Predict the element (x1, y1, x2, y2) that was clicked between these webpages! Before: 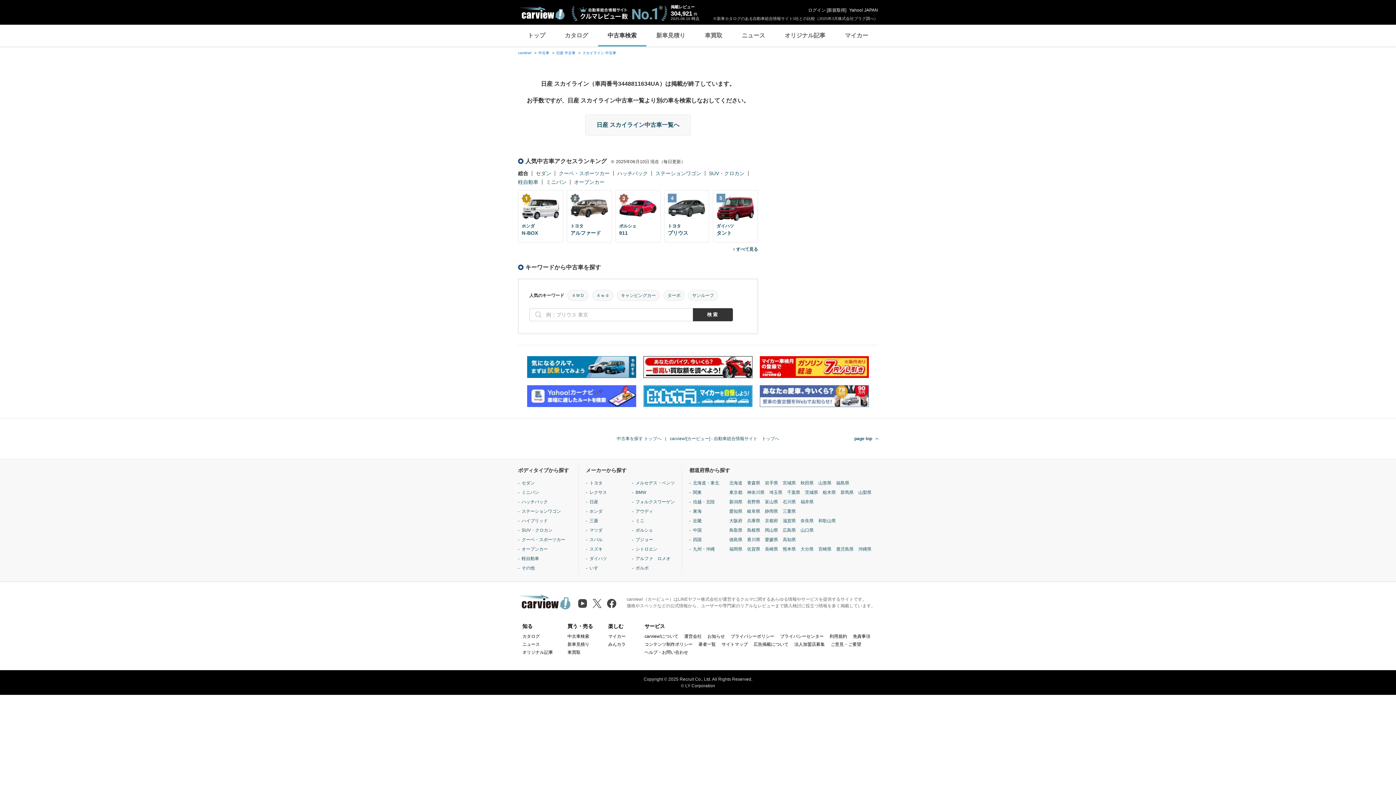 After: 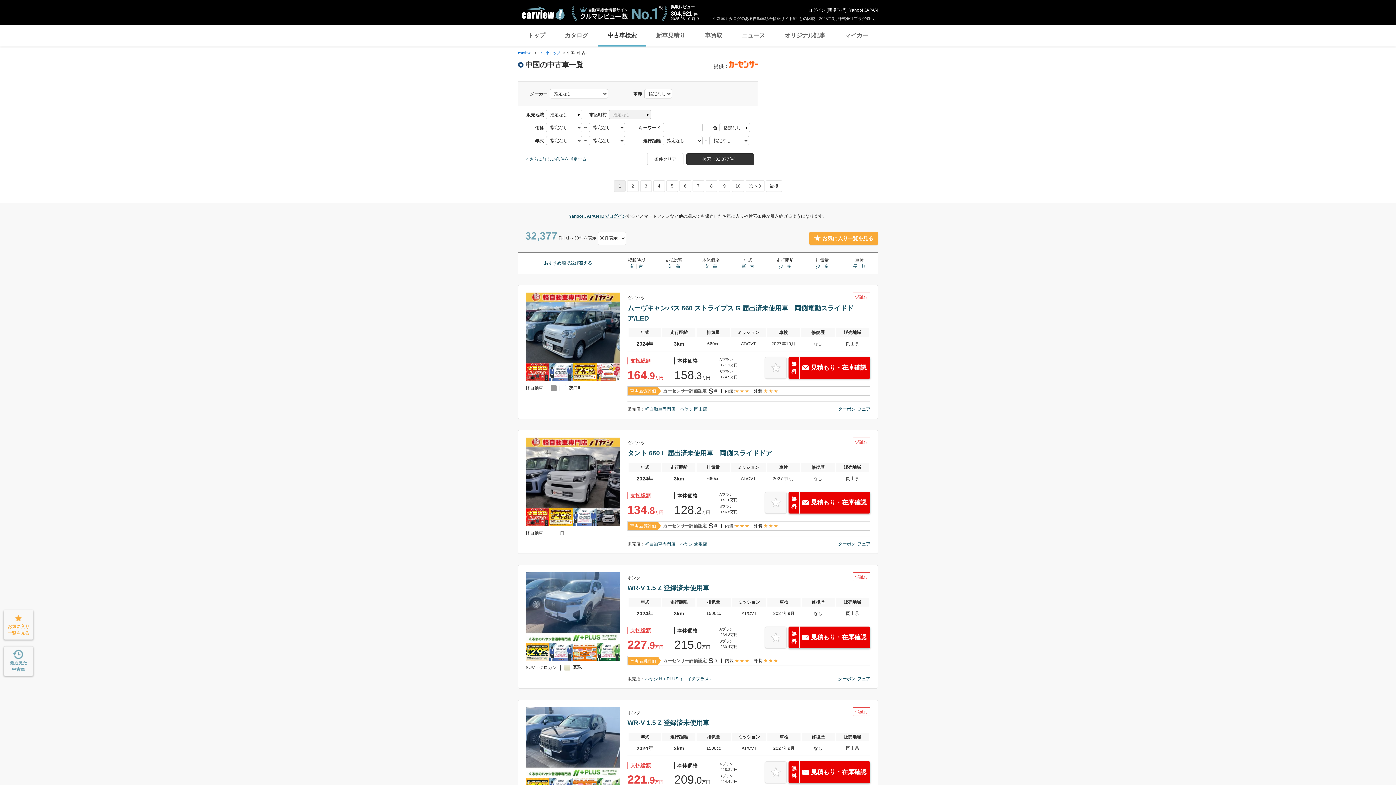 Action: label: 中国 bbox: (693, 611, 701, 616)